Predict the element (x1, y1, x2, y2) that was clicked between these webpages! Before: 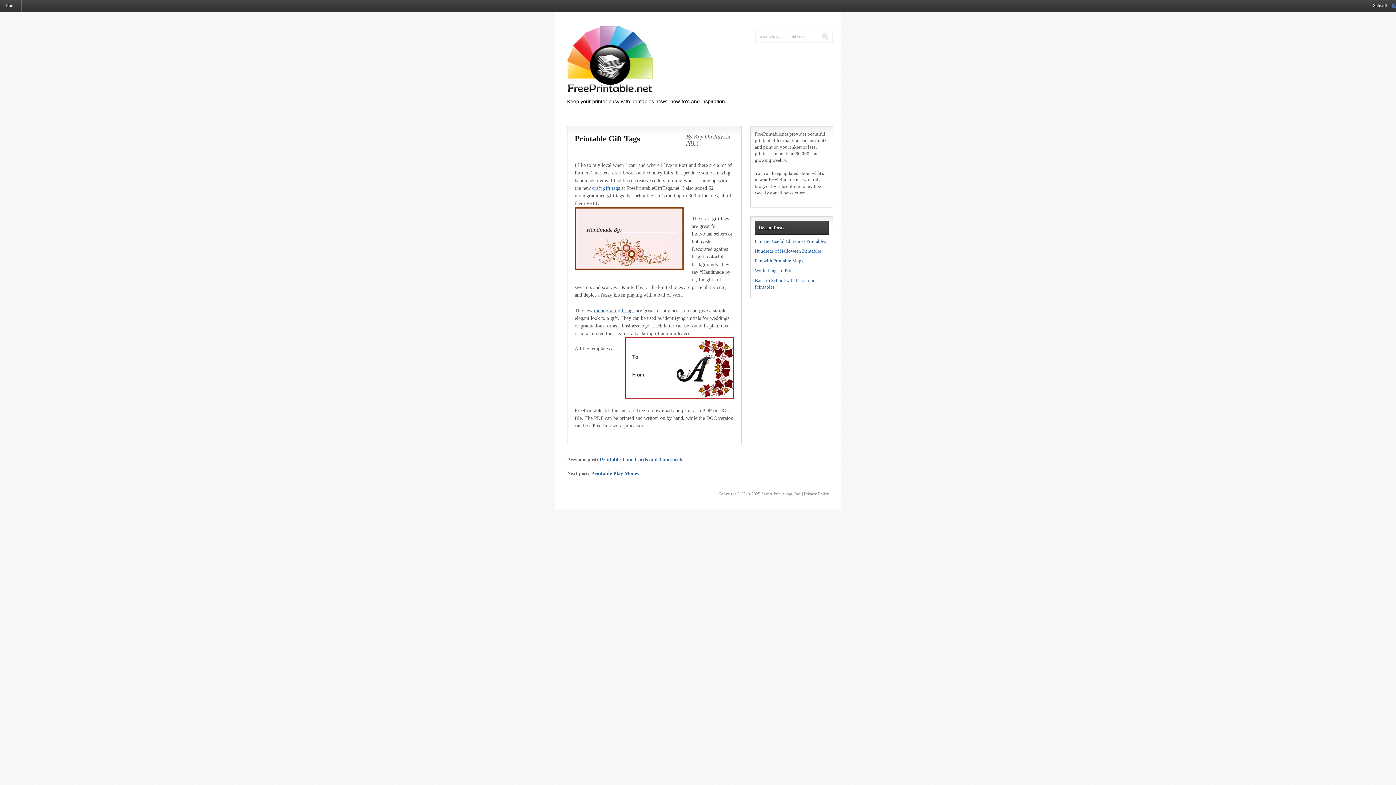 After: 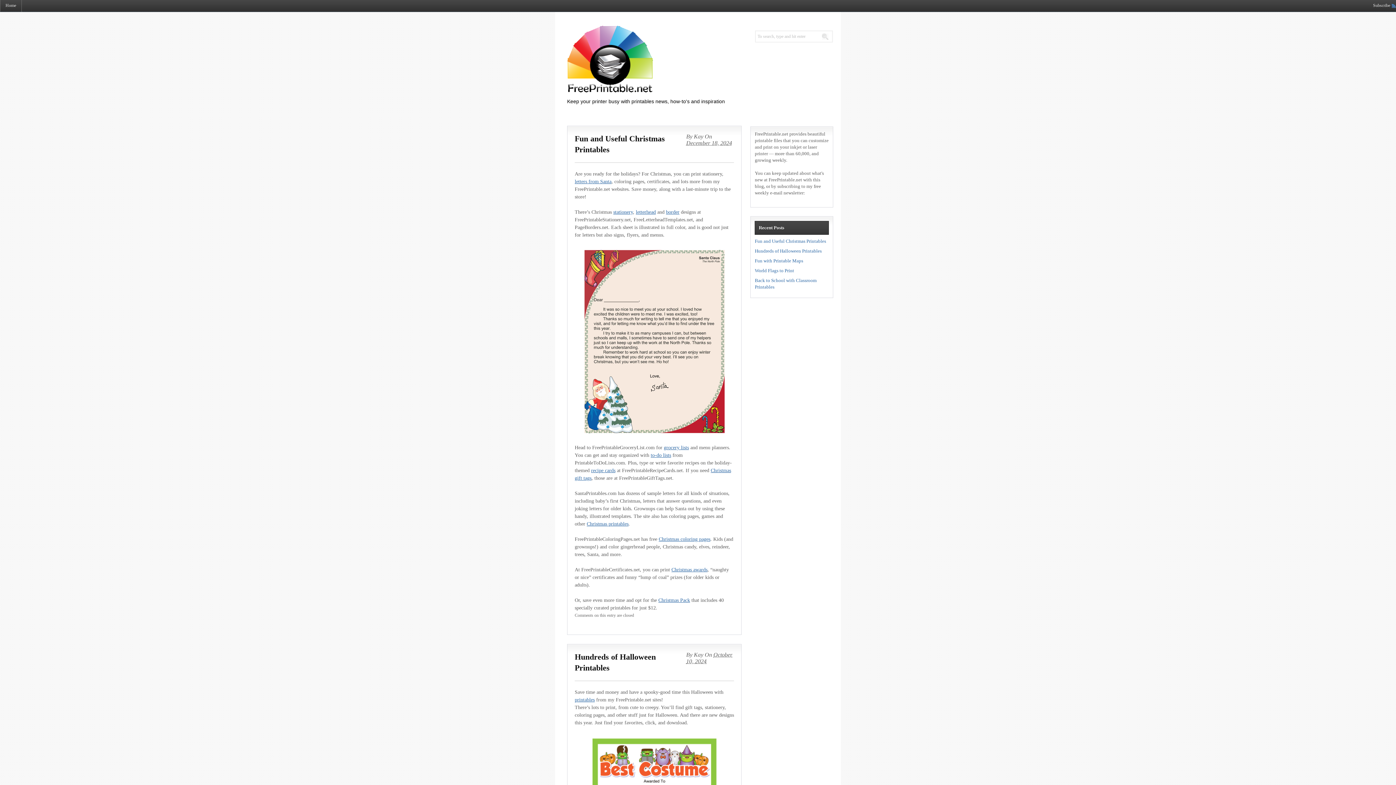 Action: label: Free Printables bbox: (567, 25, 712, 92)